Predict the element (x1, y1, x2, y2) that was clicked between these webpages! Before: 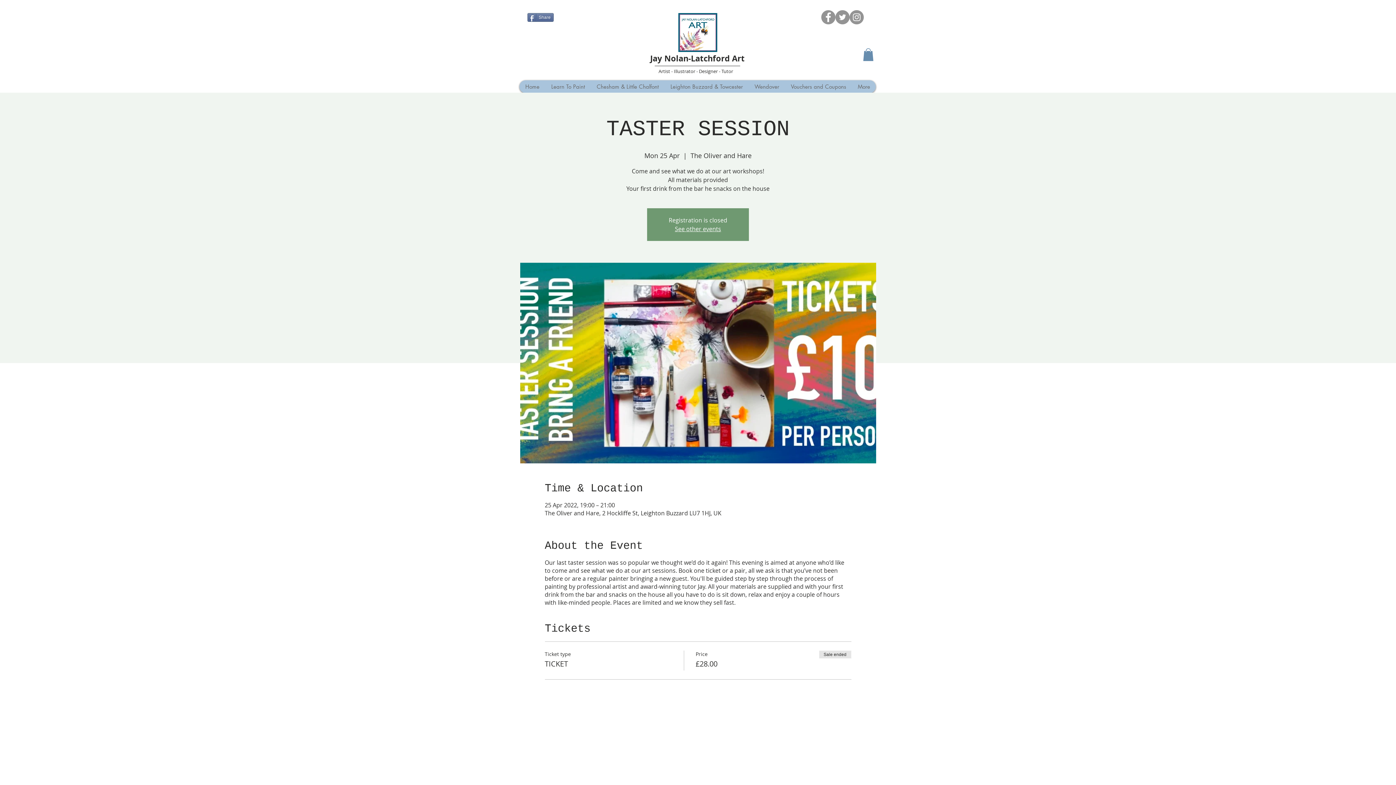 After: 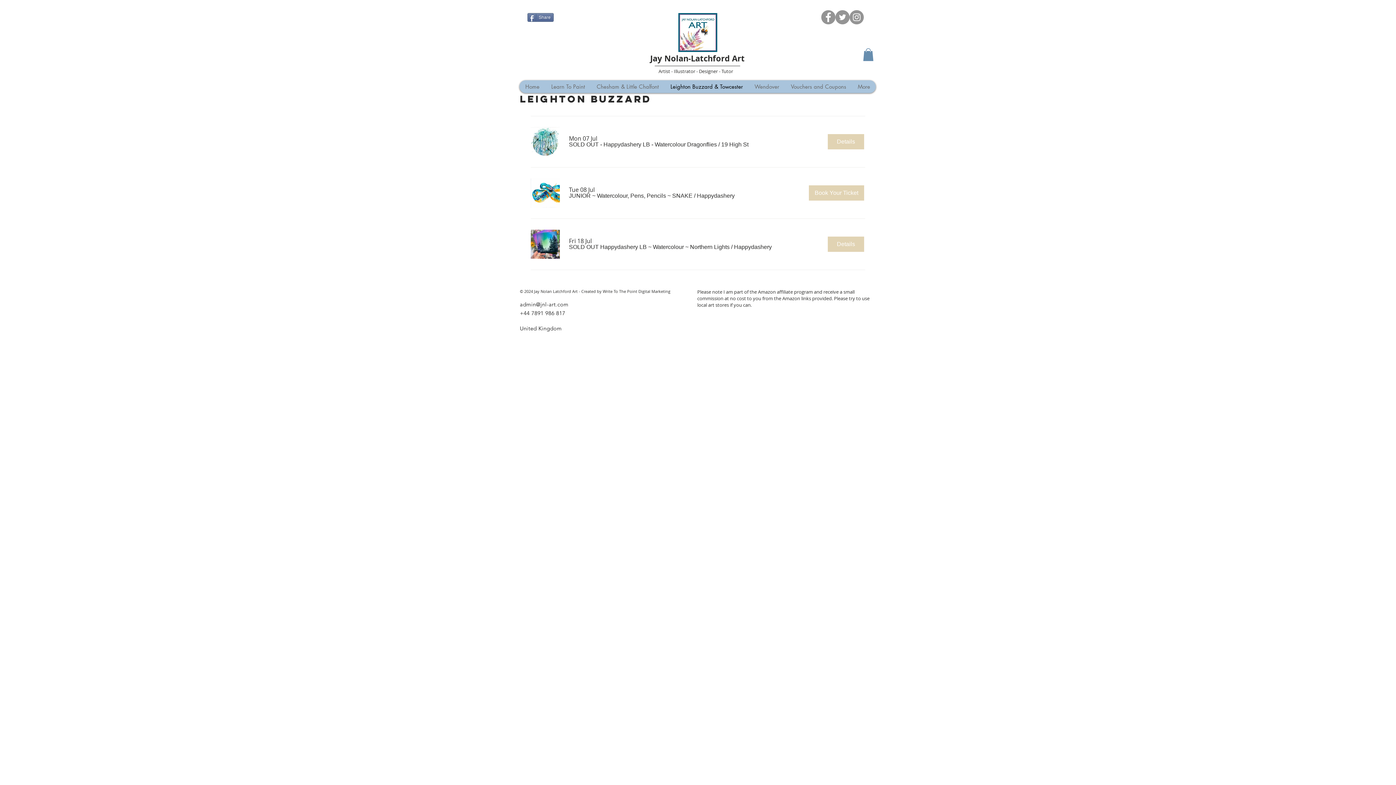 Action: label: Leighton Buzzard & Towcester bbox: (664, 80, 748, 92)